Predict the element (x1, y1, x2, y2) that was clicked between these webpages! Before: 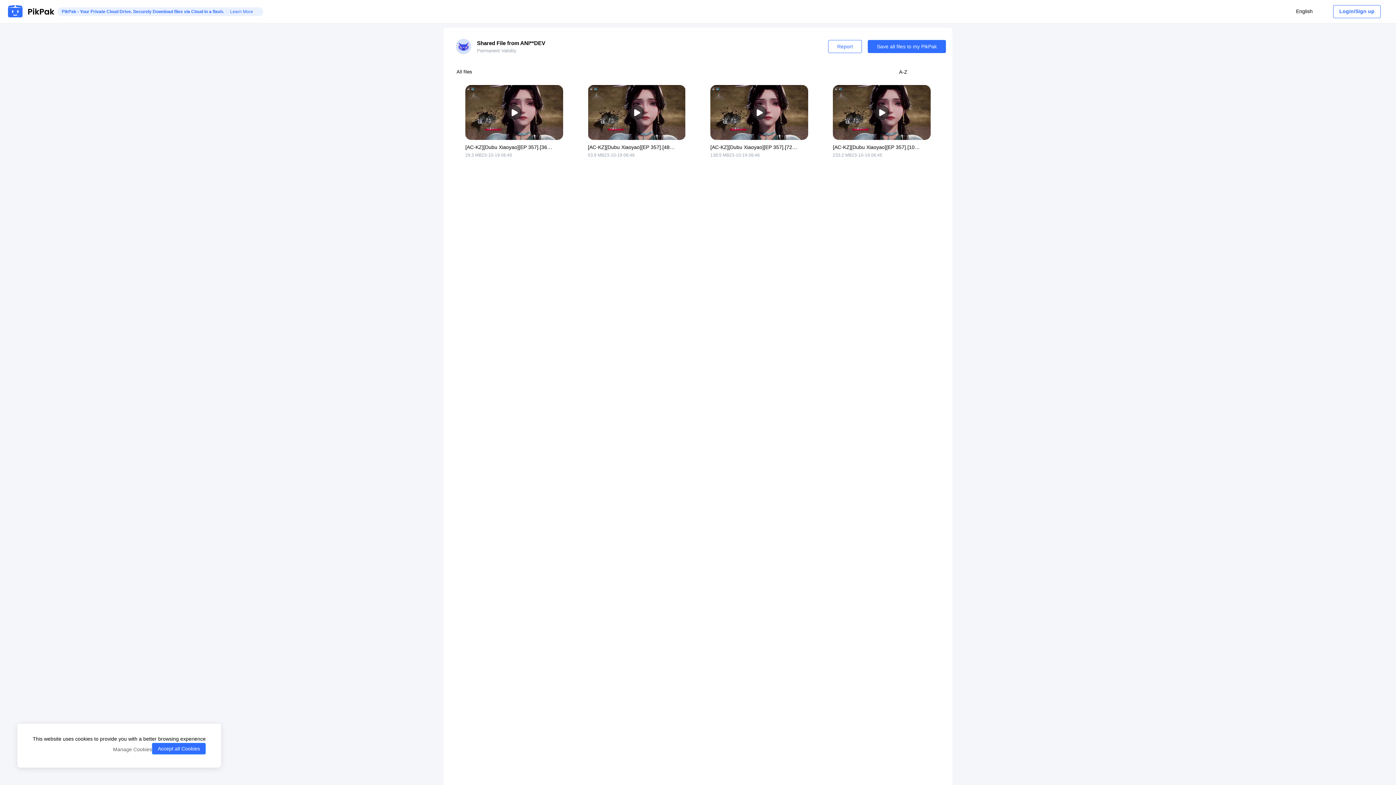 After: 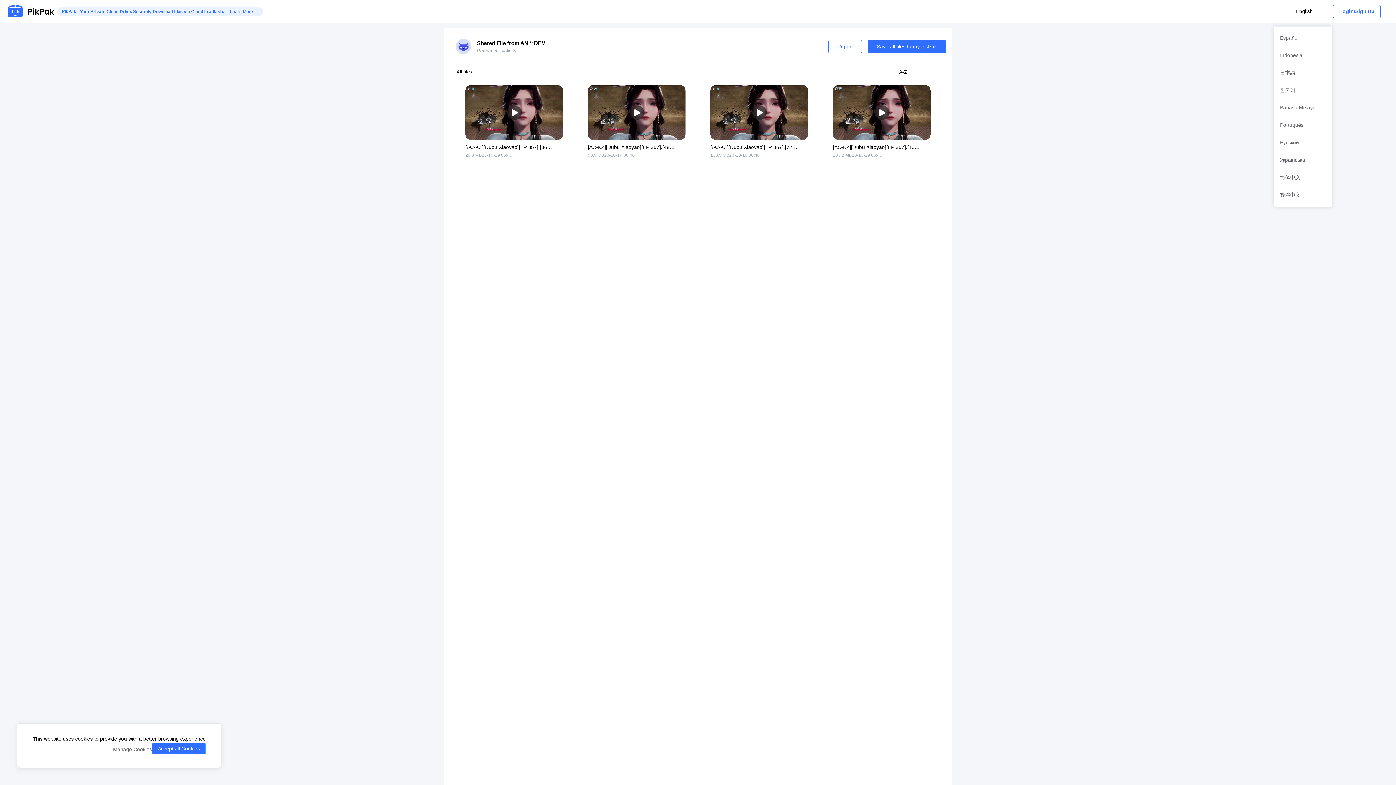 Action: bbox: (1284, 4, 1321, 18) label: English